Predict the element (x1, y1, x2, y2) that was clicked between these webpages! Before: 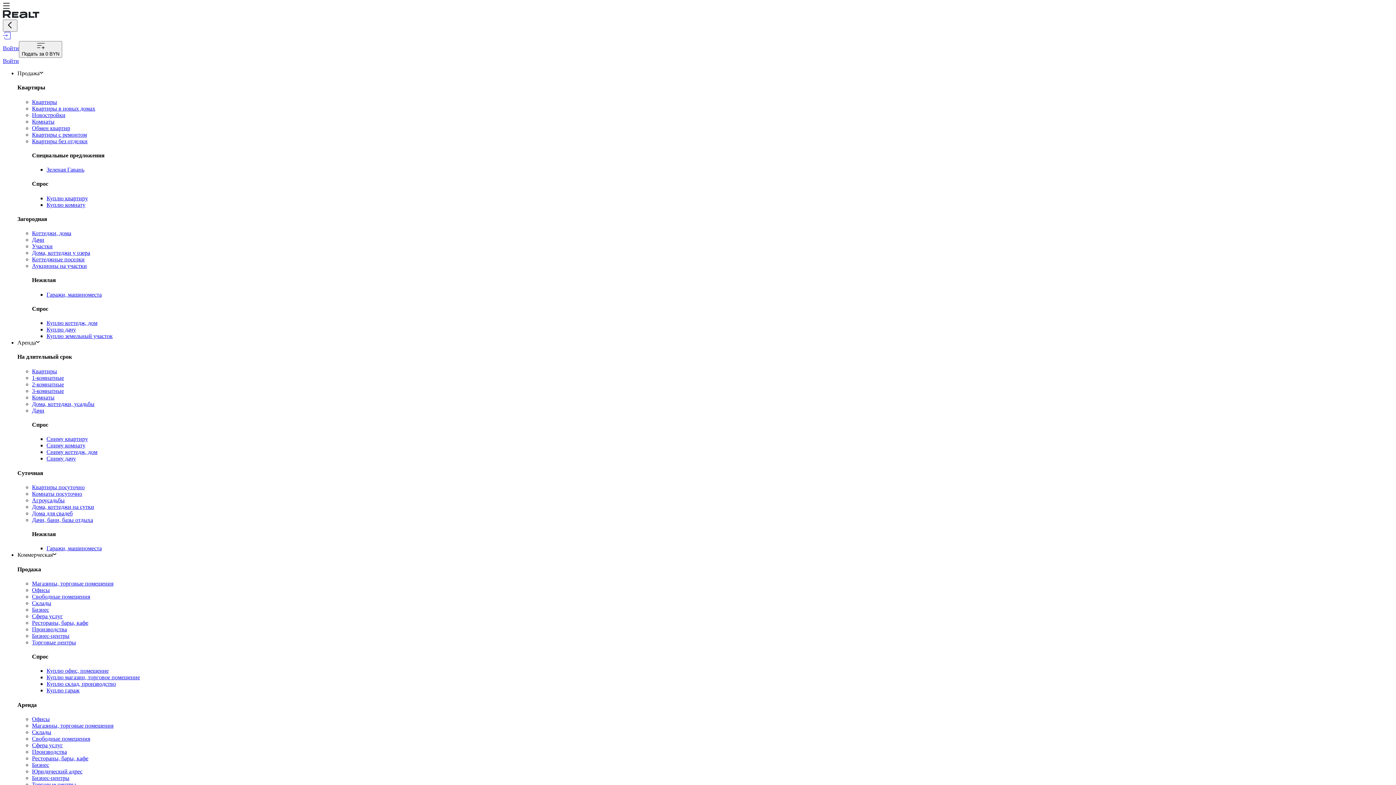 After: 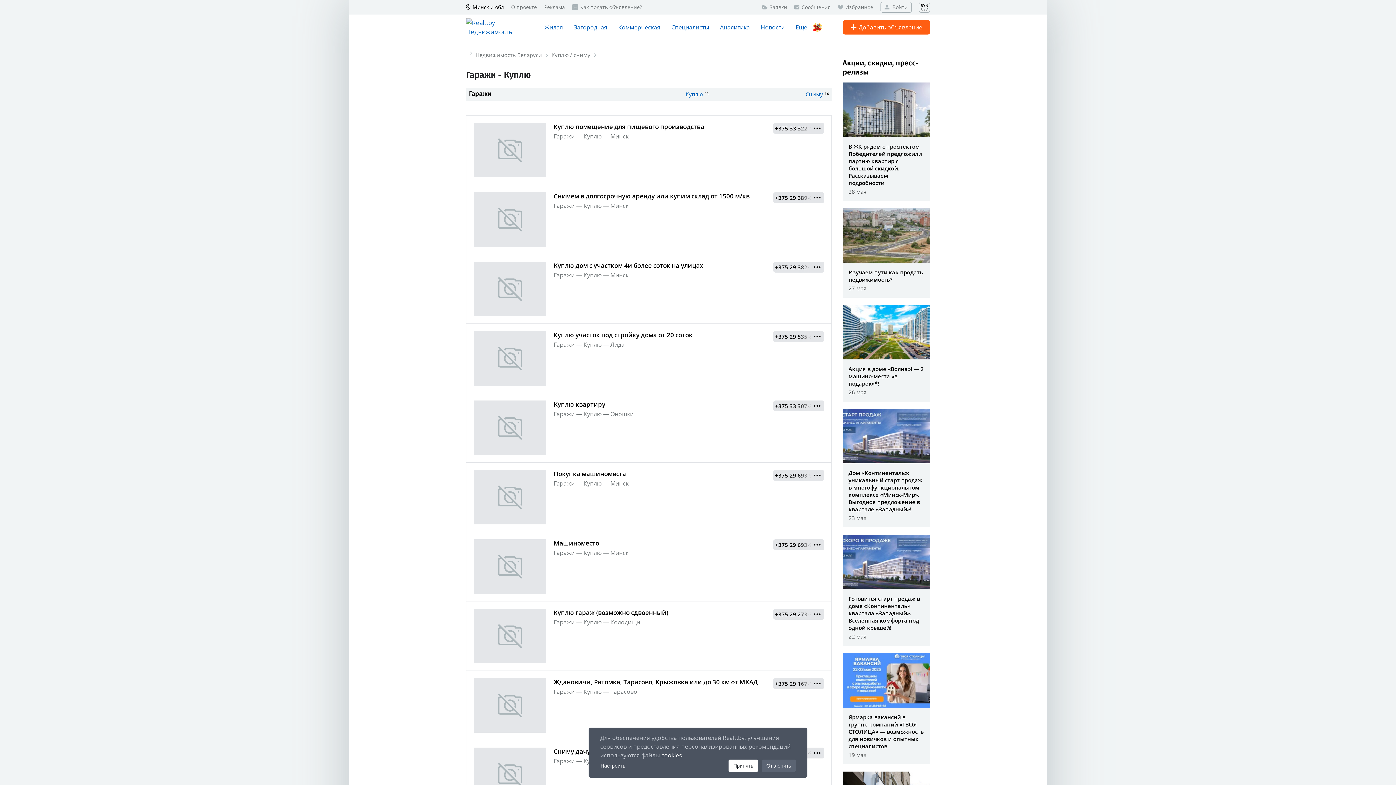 Action: label: Куплю гараж bbox: (46, 687, 79, 693)